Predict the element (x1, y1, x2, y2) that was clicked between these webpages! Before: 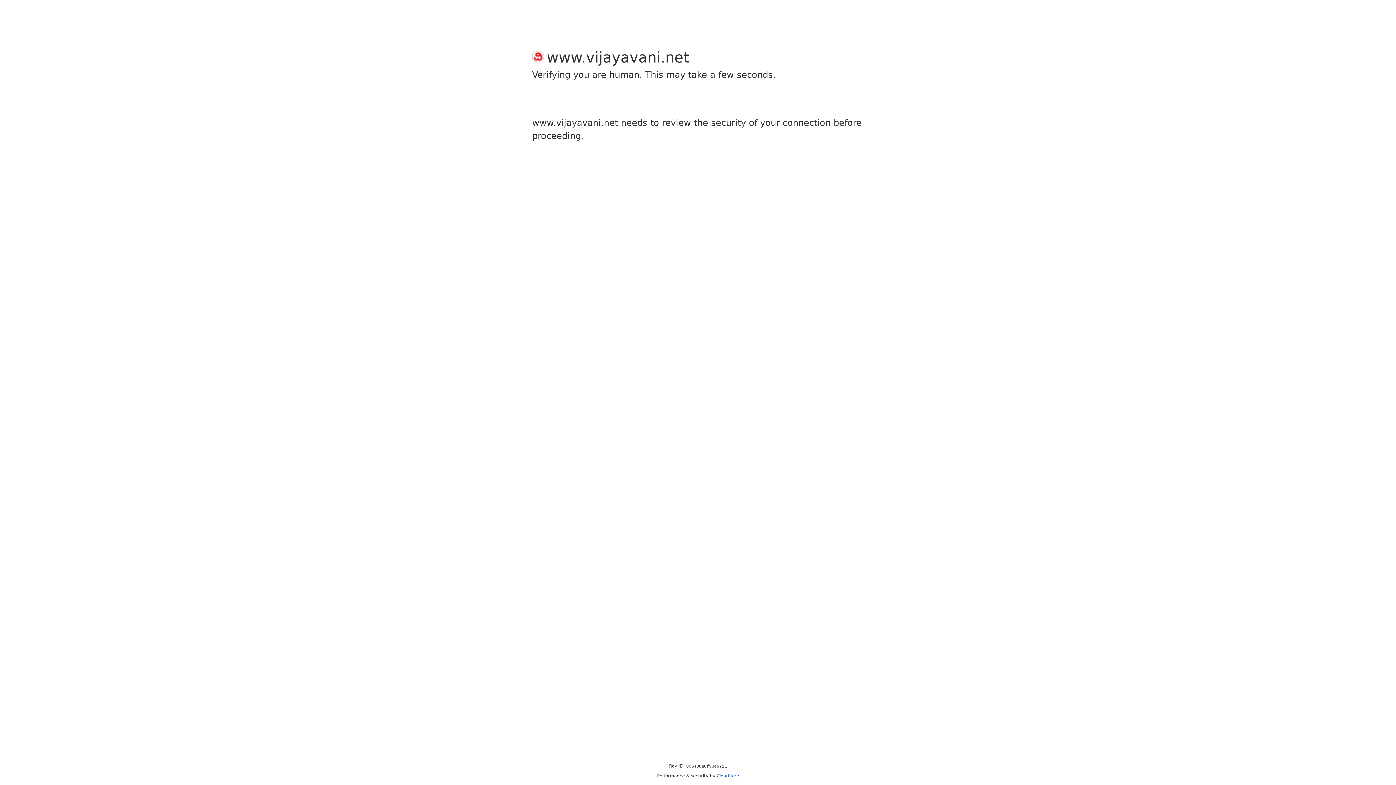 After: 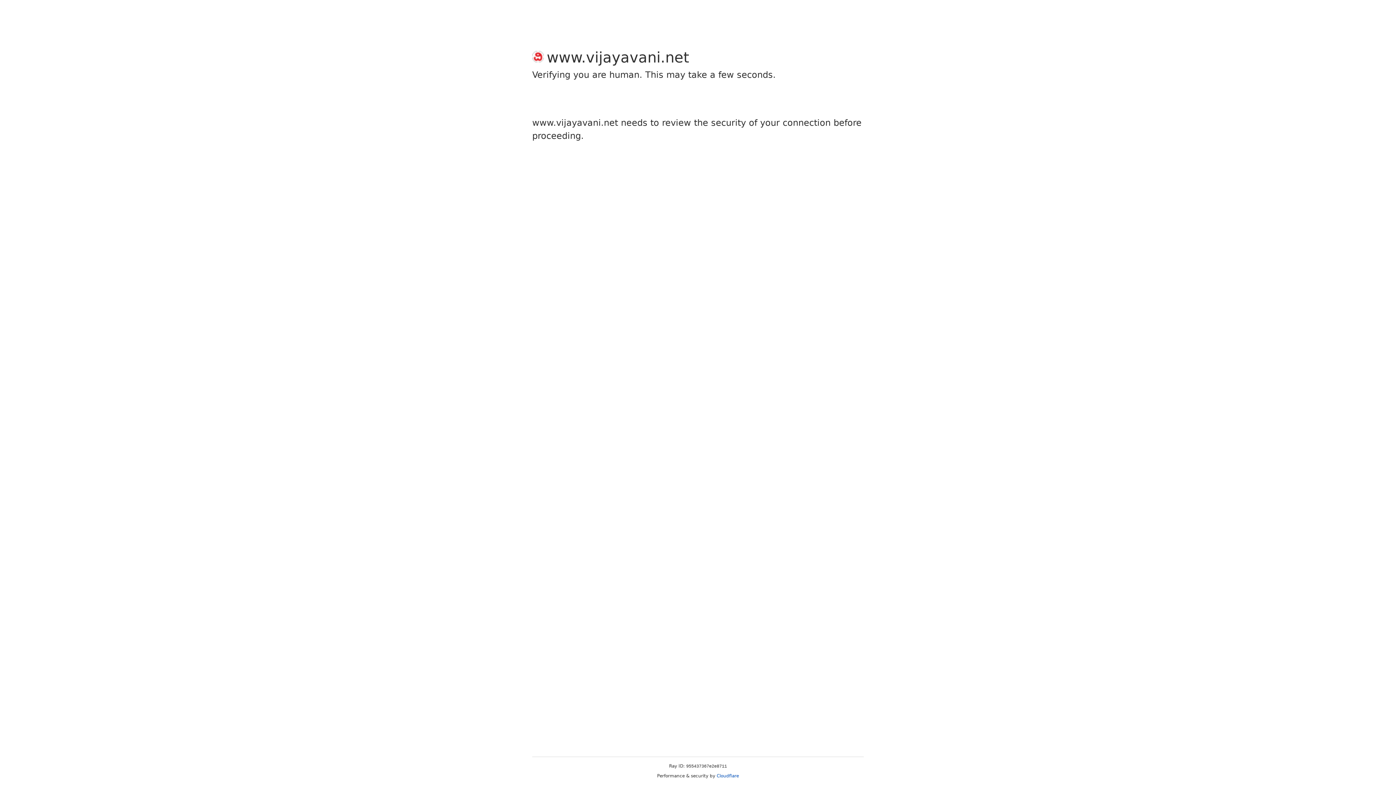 Action: bbox: (716, 773, 739, 778) label: Cloudflare